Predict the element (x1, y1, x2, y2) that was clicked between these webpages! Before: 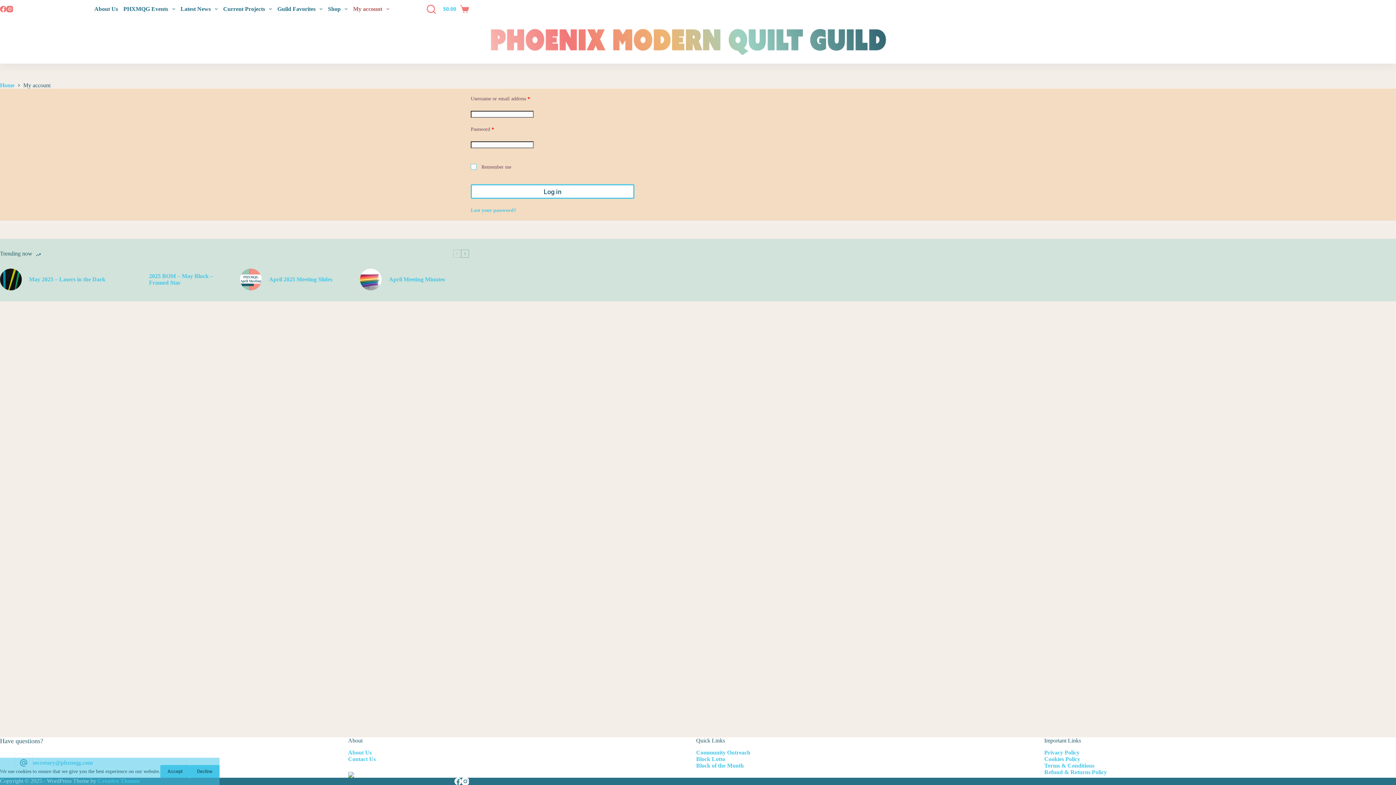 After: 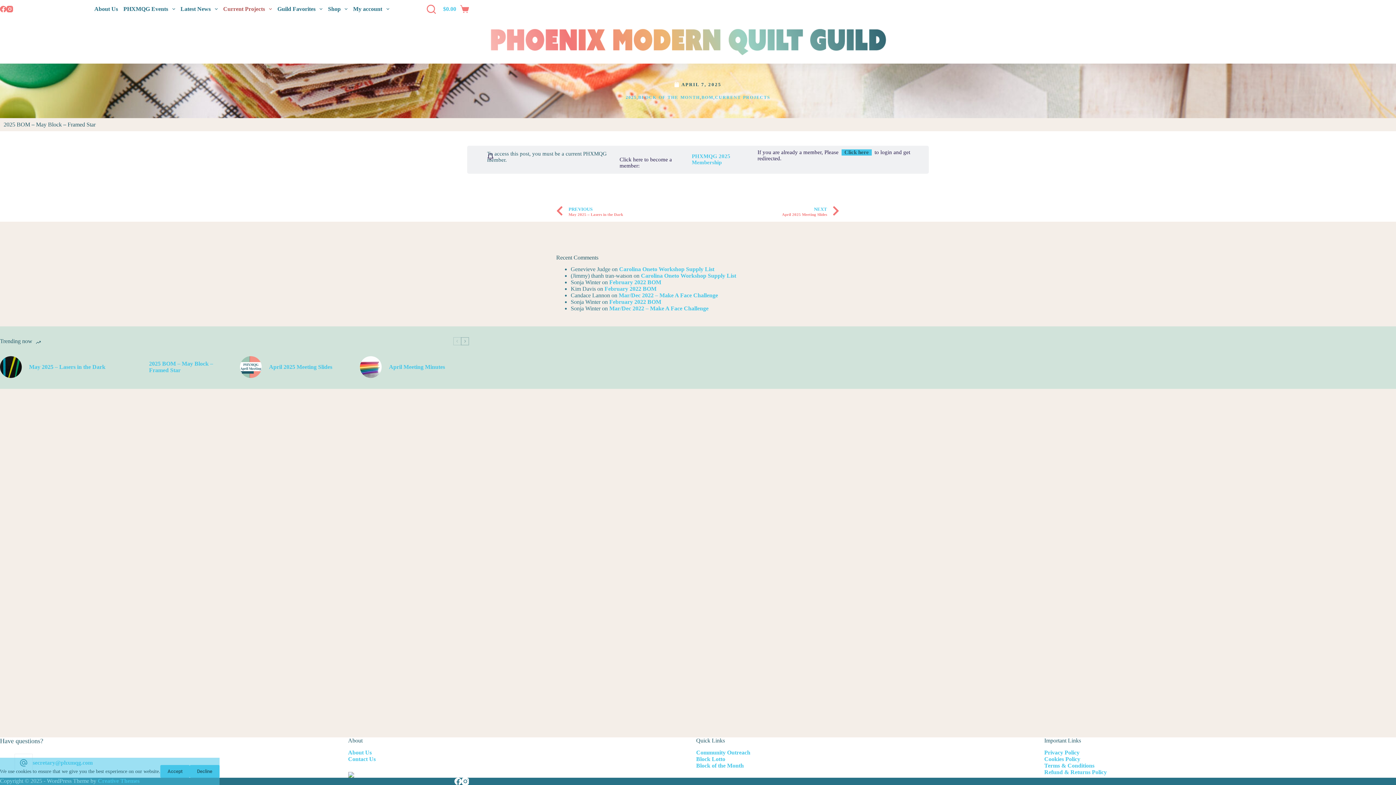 Action: label: 2025 BOM – May Block – Framed Star bbox: (149, 273, 229, 286)